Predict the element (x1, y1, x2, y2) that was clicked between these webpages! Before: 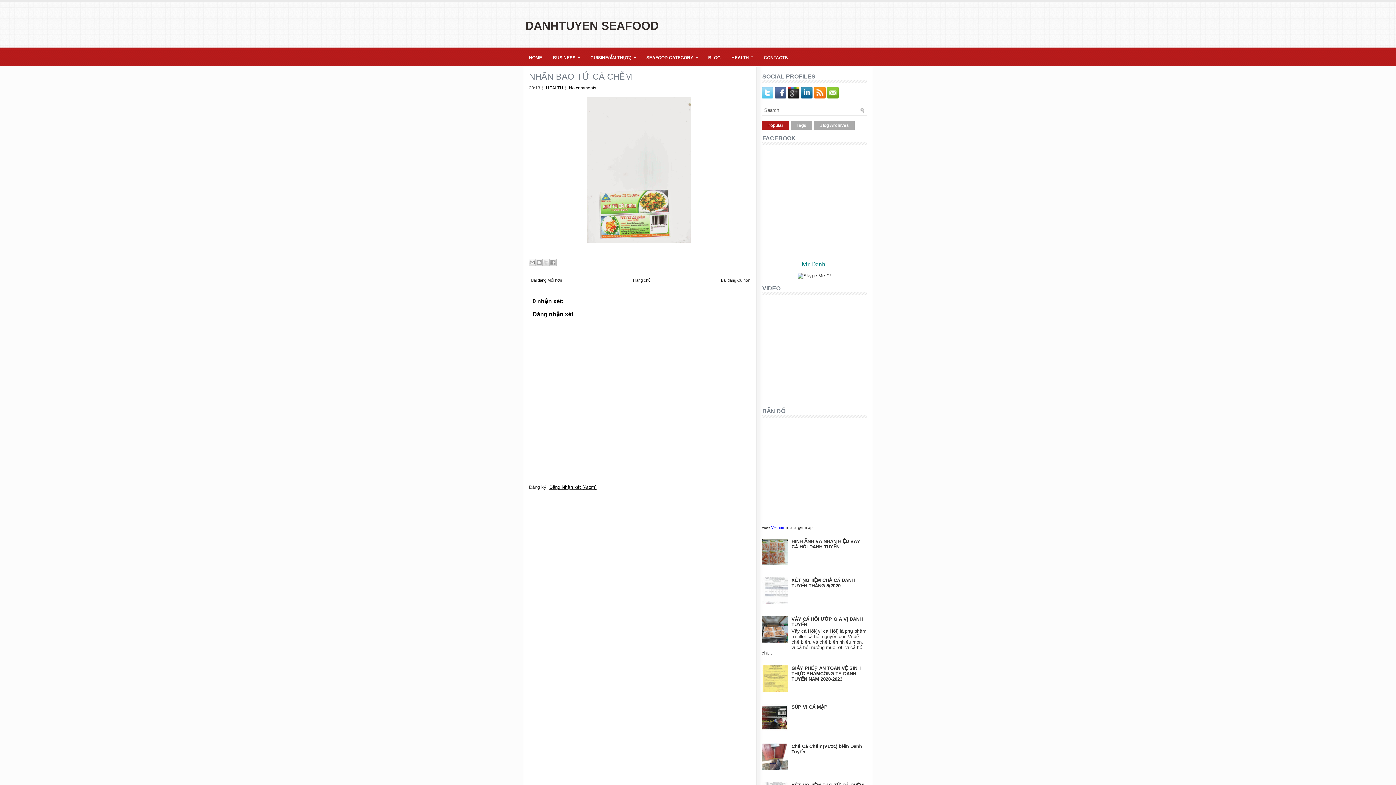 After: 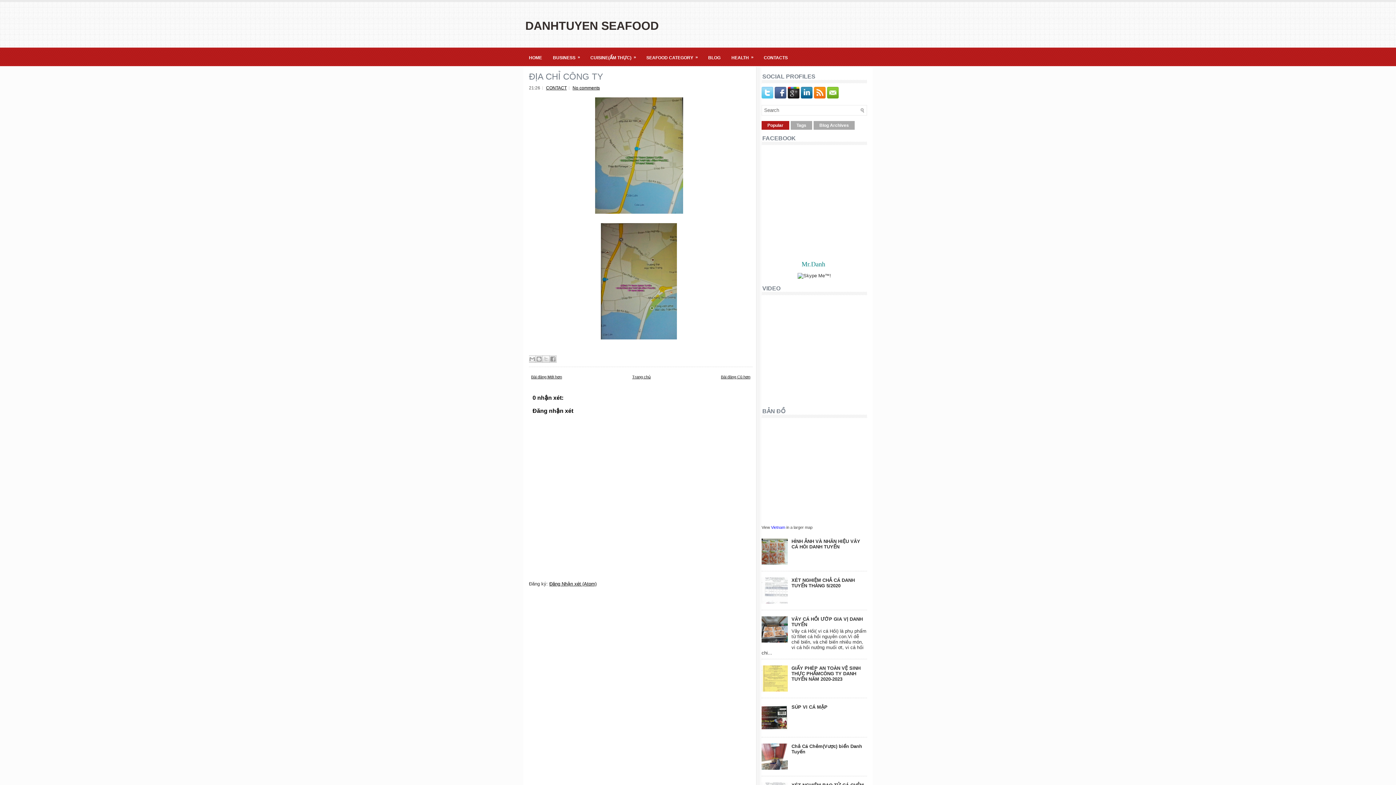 Action: bbox: (721, 278, 750, 282) label: Bài đăng Cũ hơn